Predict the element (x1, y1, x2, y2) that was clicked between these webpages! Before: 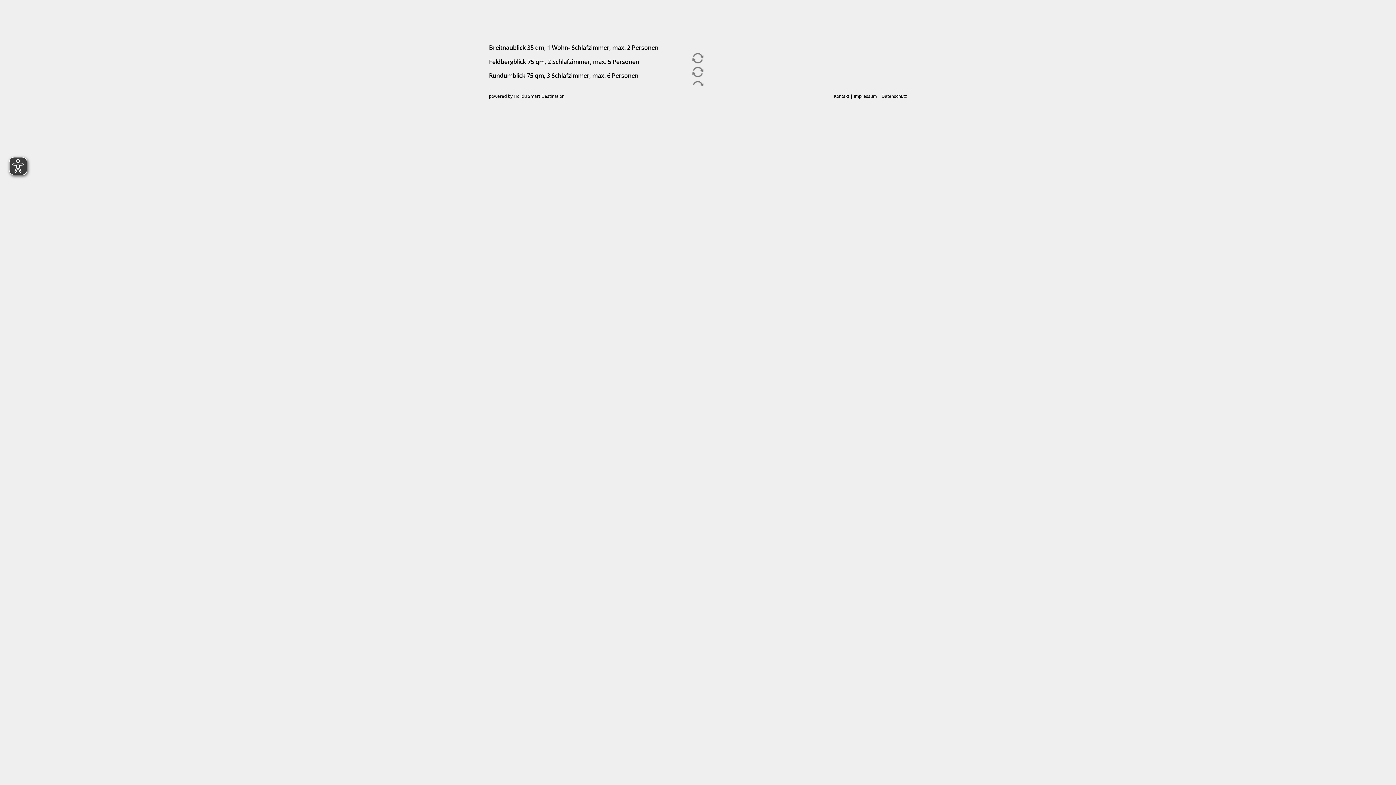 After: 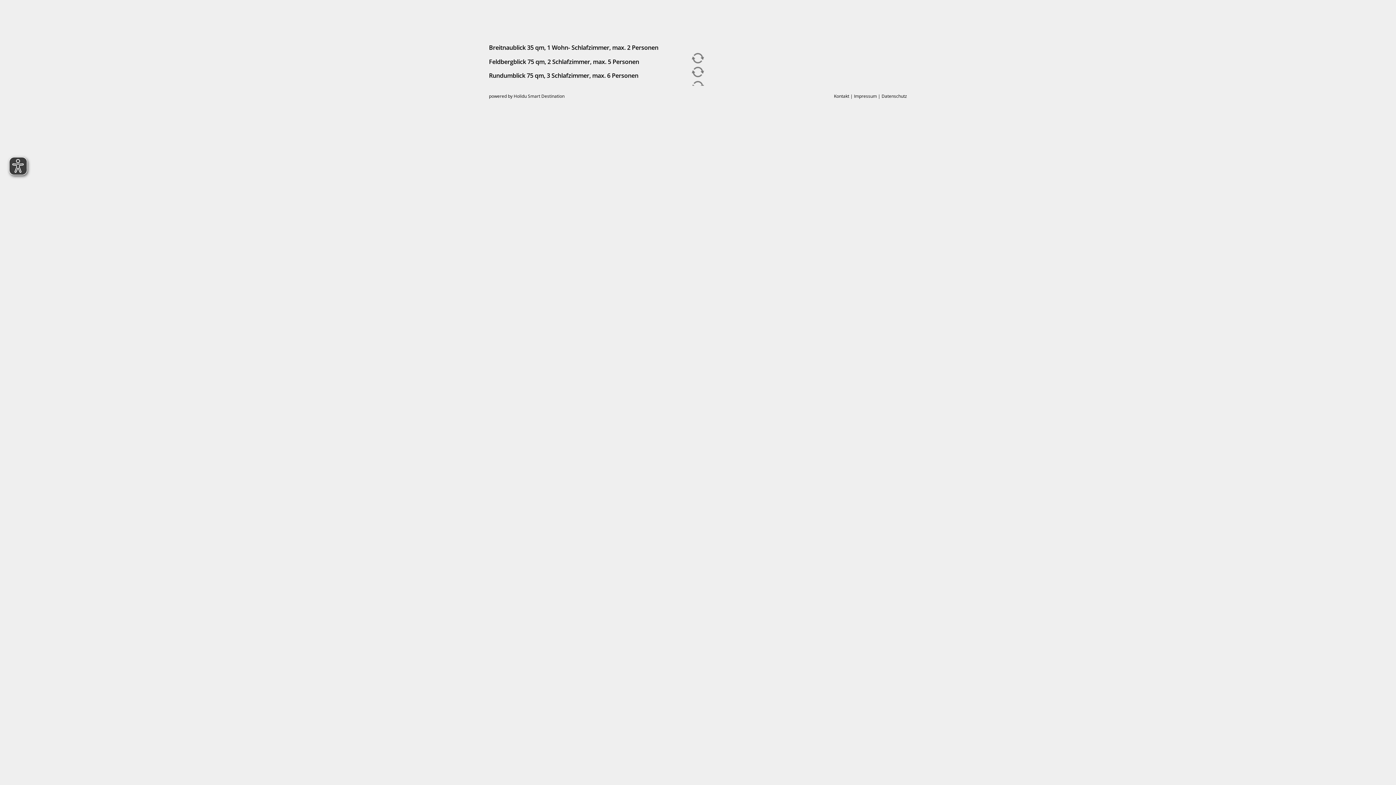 Action: bbox: (854, 92, 877, 99) label: Impressum